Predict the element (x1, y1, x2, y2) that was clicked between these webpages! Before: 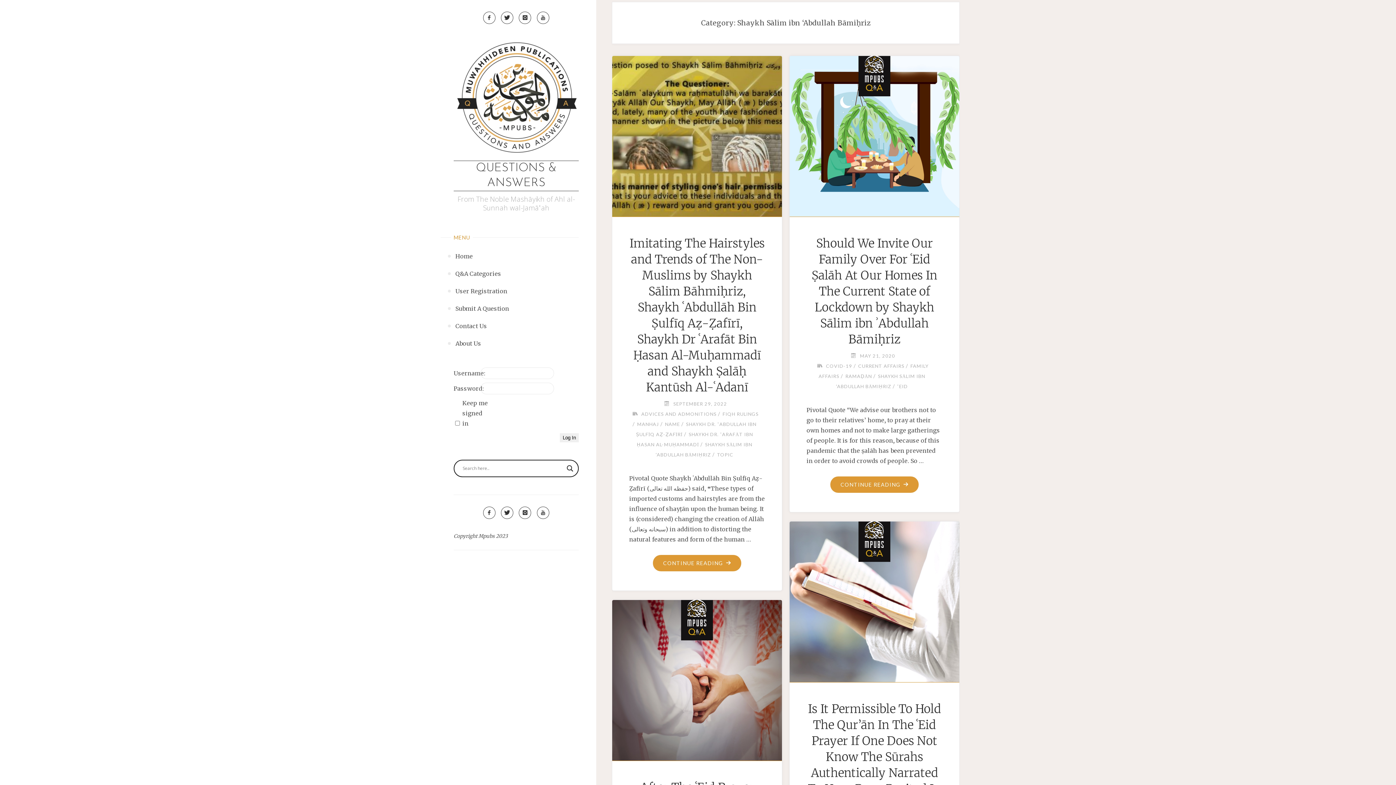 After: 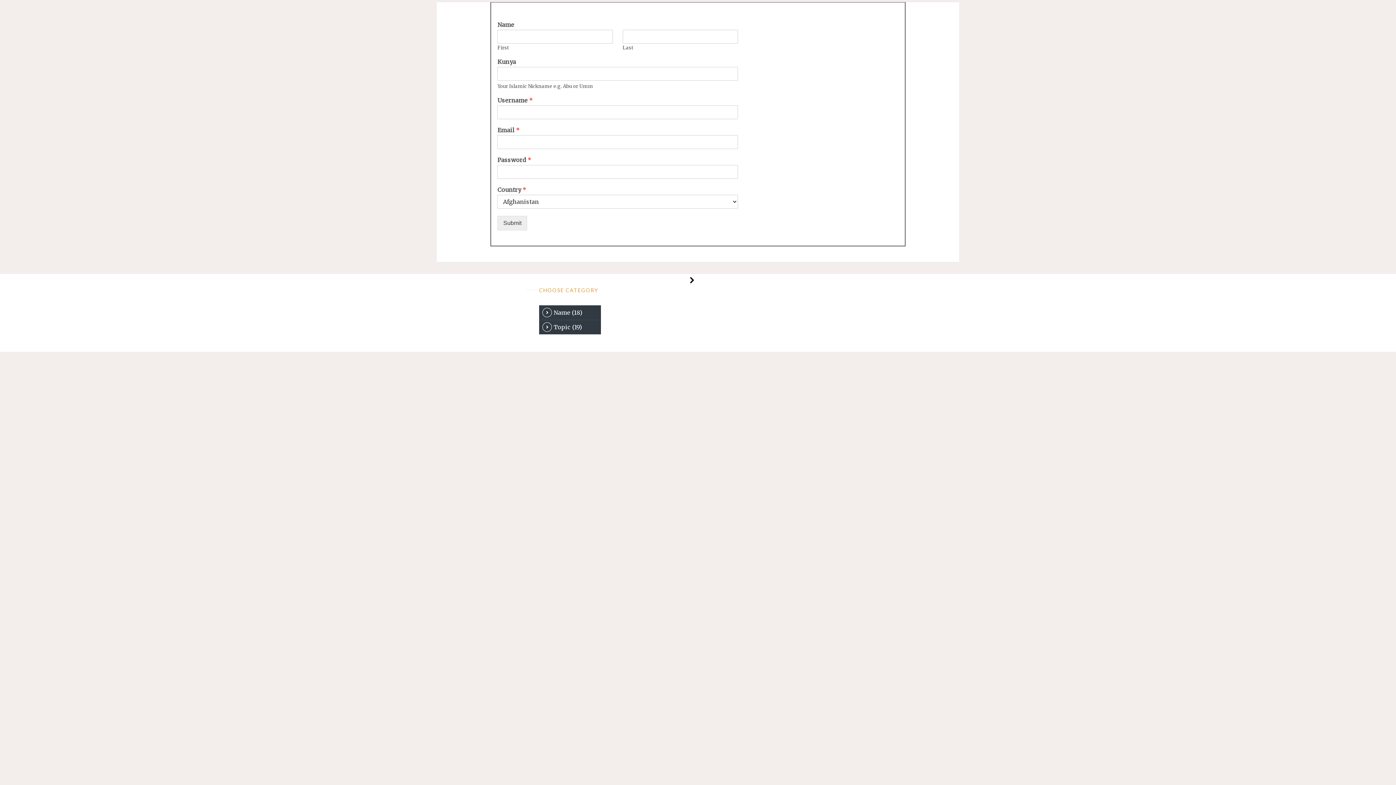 Action: bbox: (455, 282, 578, 299) label: User Registration